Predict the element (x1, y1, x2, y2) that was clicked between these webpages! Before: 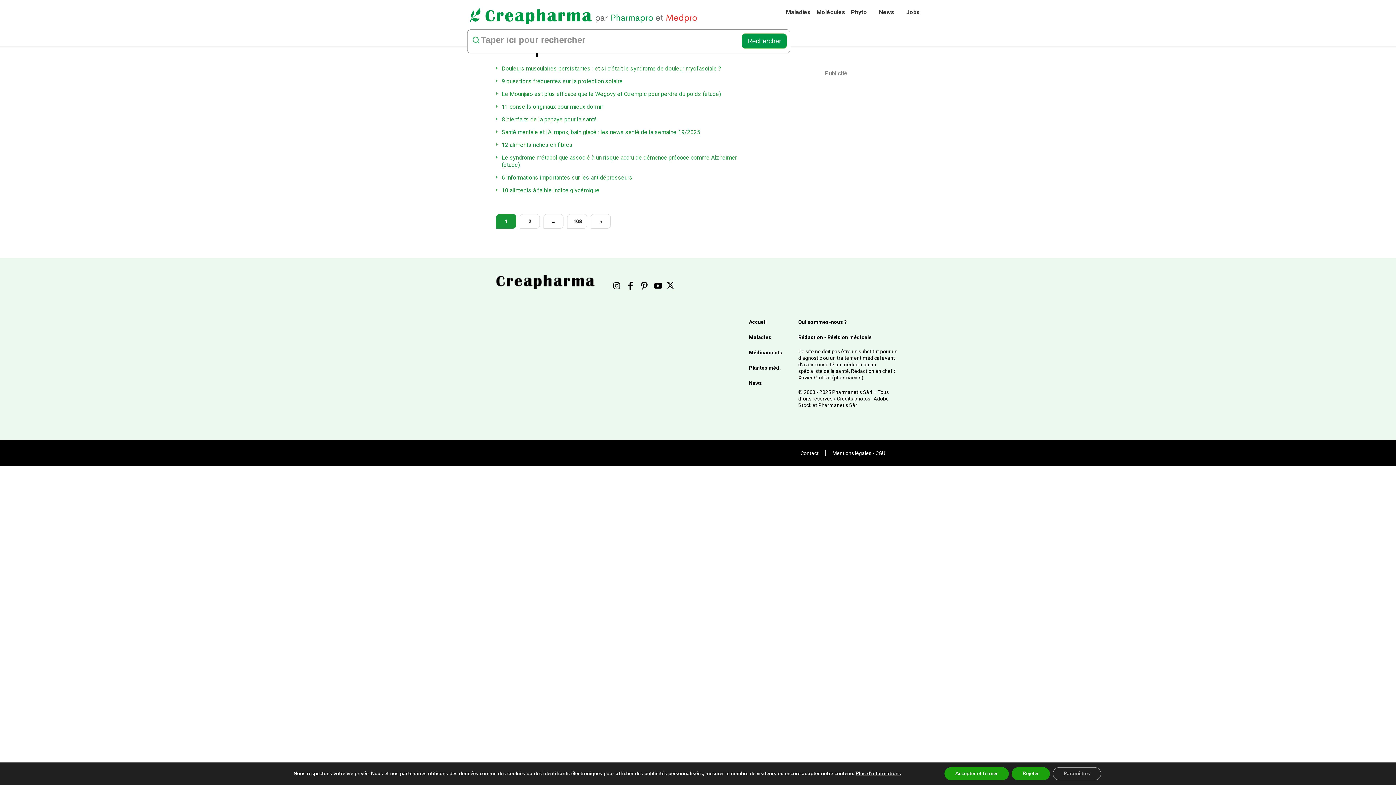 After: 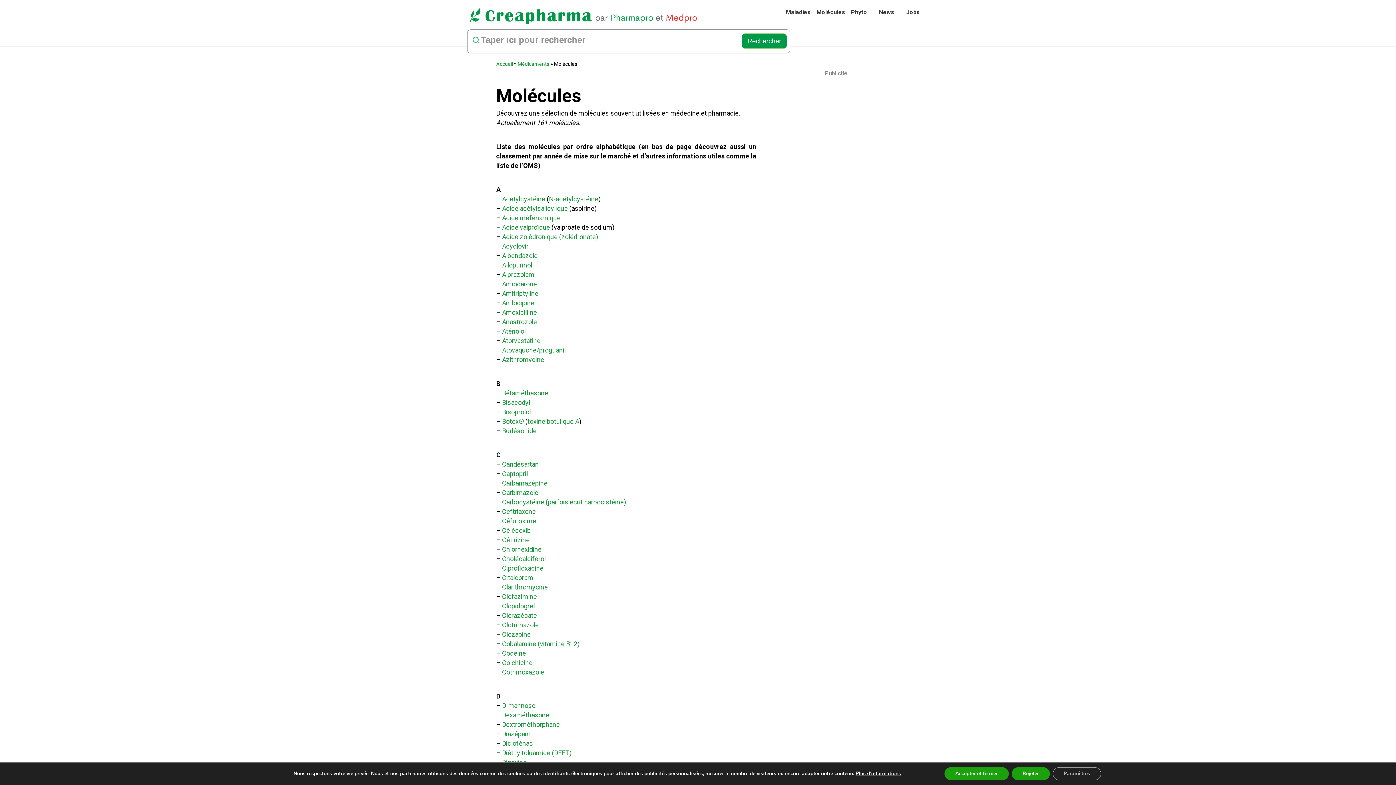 Action: bbox: (813, 5, 848, 18) label: Molécules